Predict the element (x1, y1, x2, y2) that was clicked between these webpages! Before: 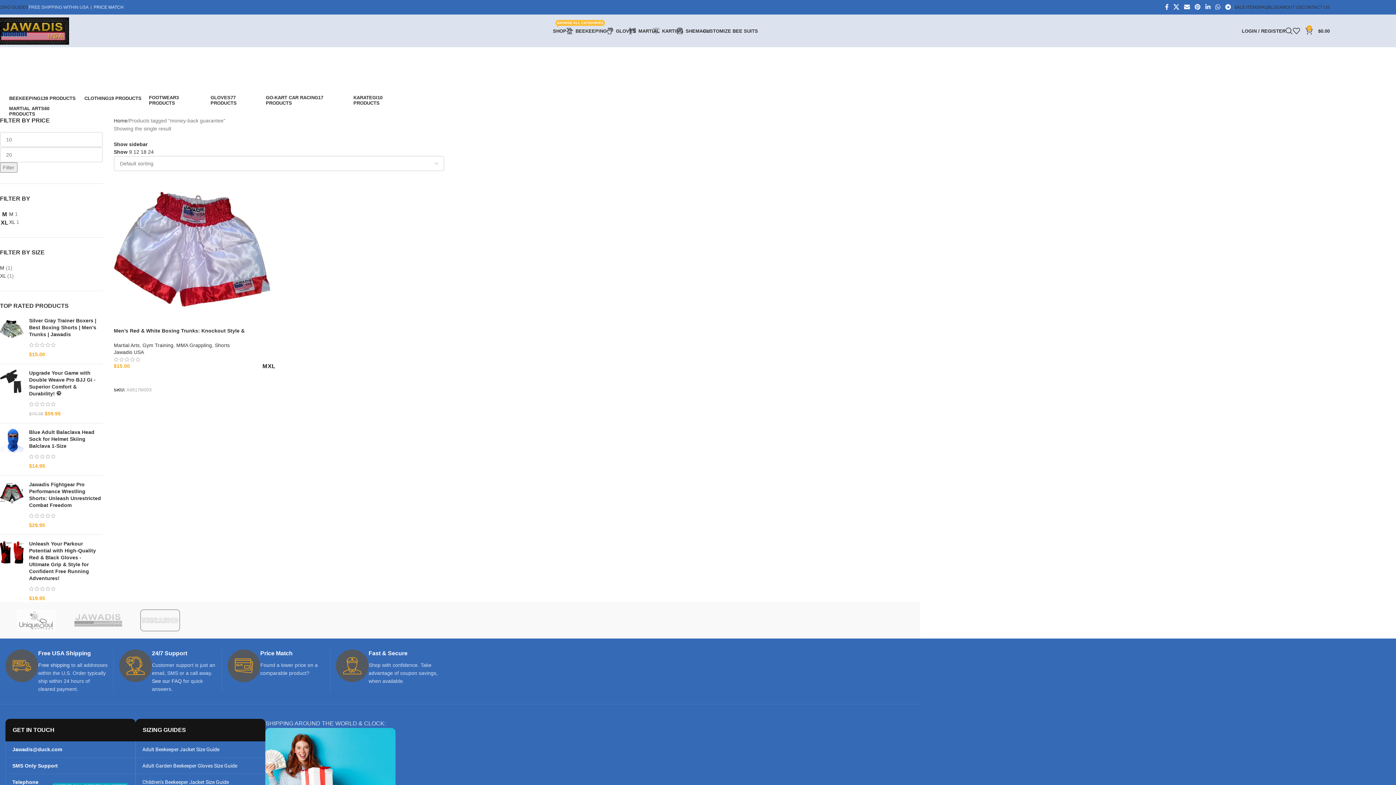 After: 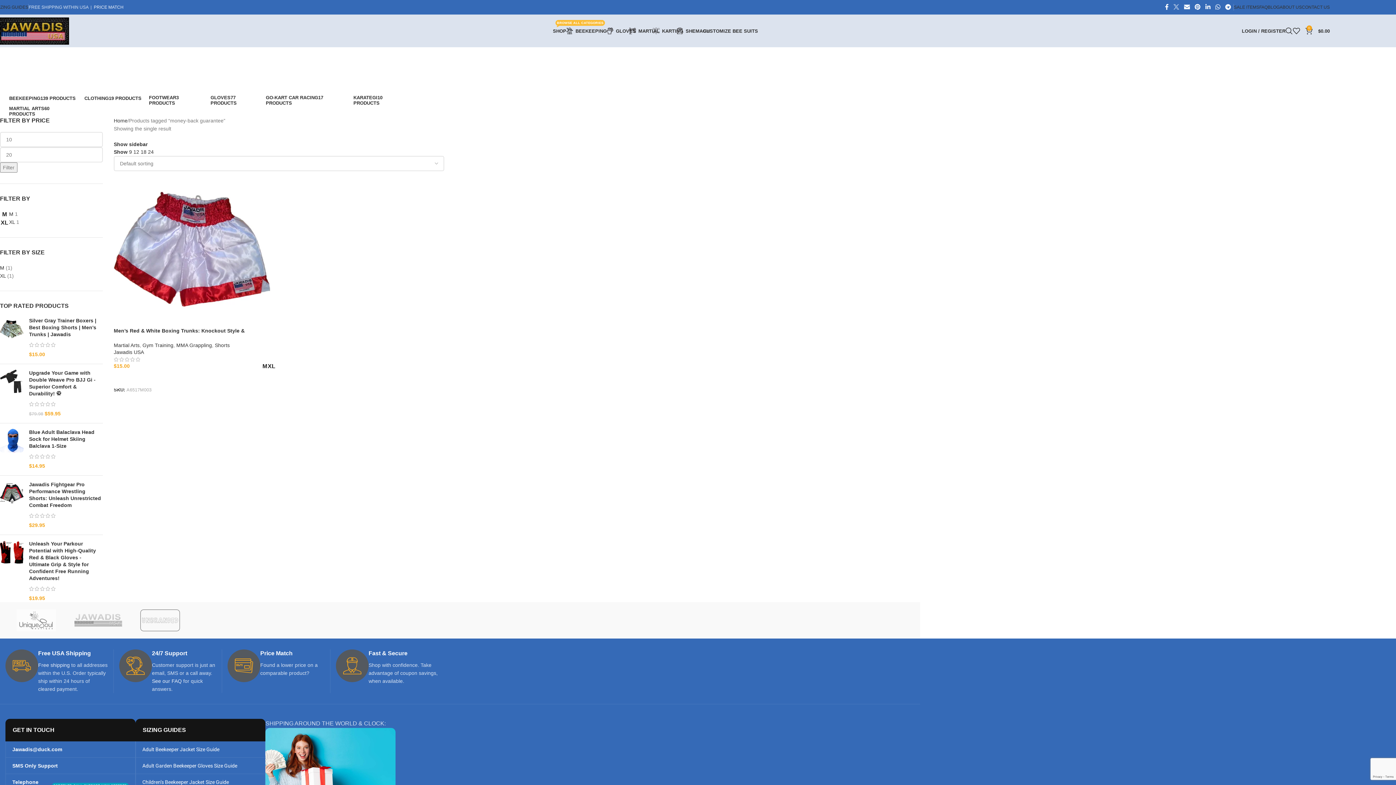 Action: label: X social link bbox: (1171, 1, 1181, 12)